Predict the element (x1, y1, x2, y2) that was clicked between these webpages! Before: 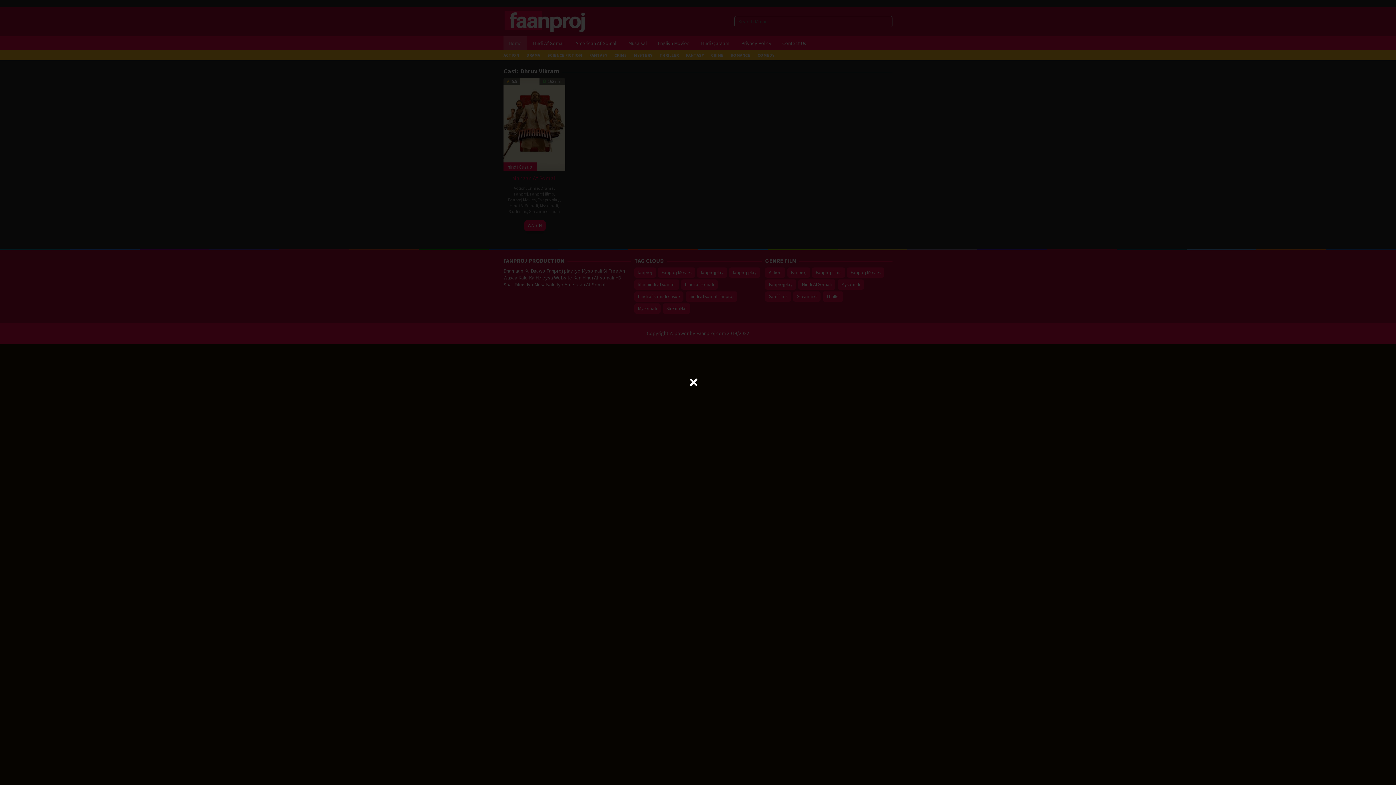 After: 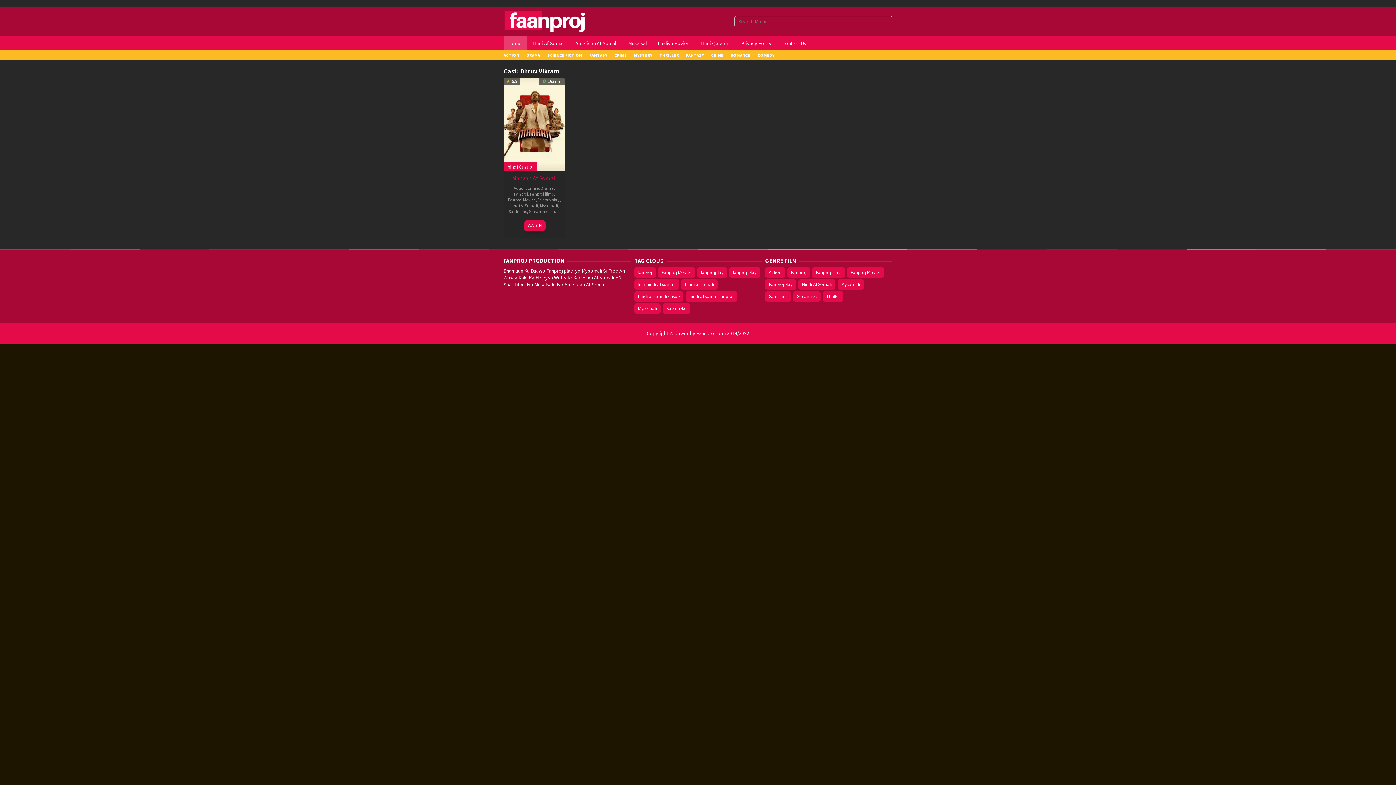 Action: bbox: (689, 378, 698, 386)